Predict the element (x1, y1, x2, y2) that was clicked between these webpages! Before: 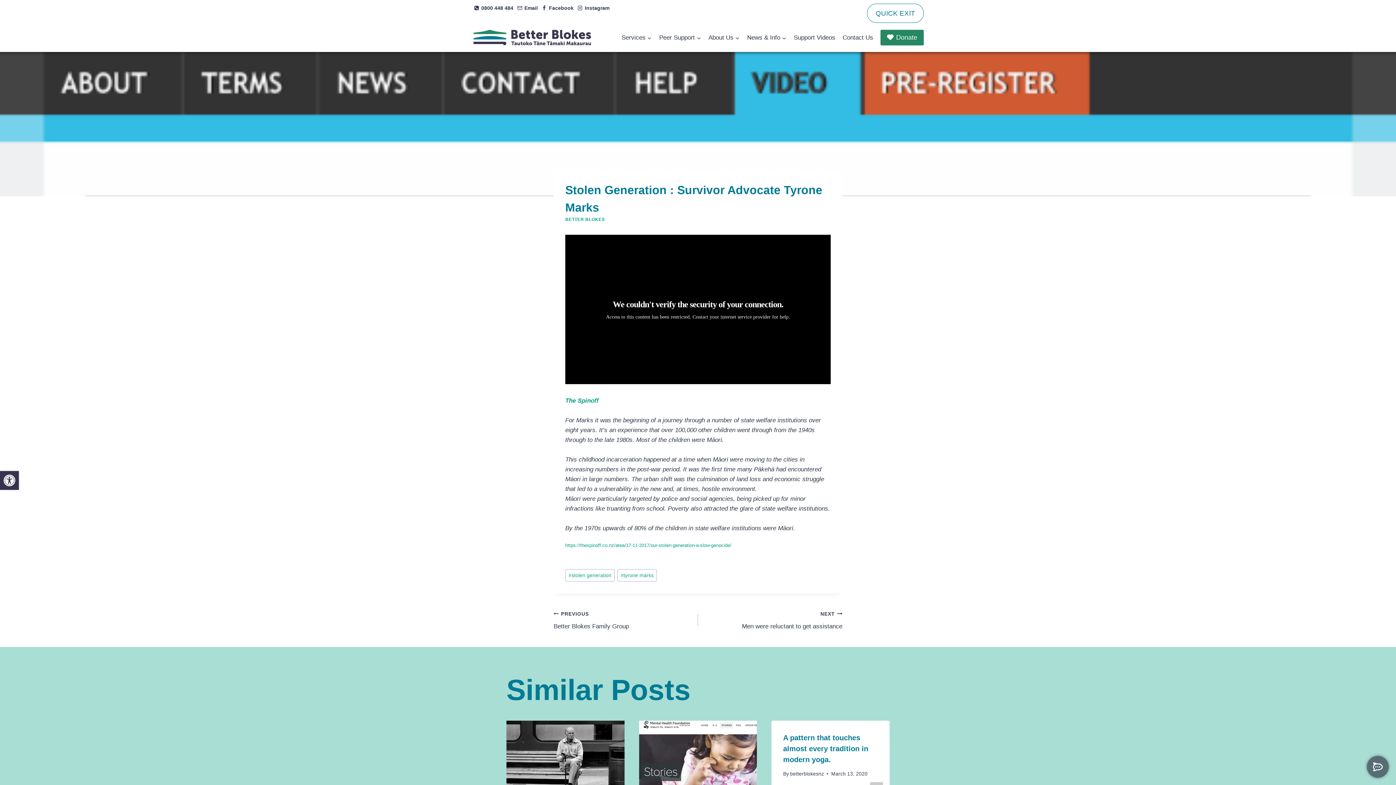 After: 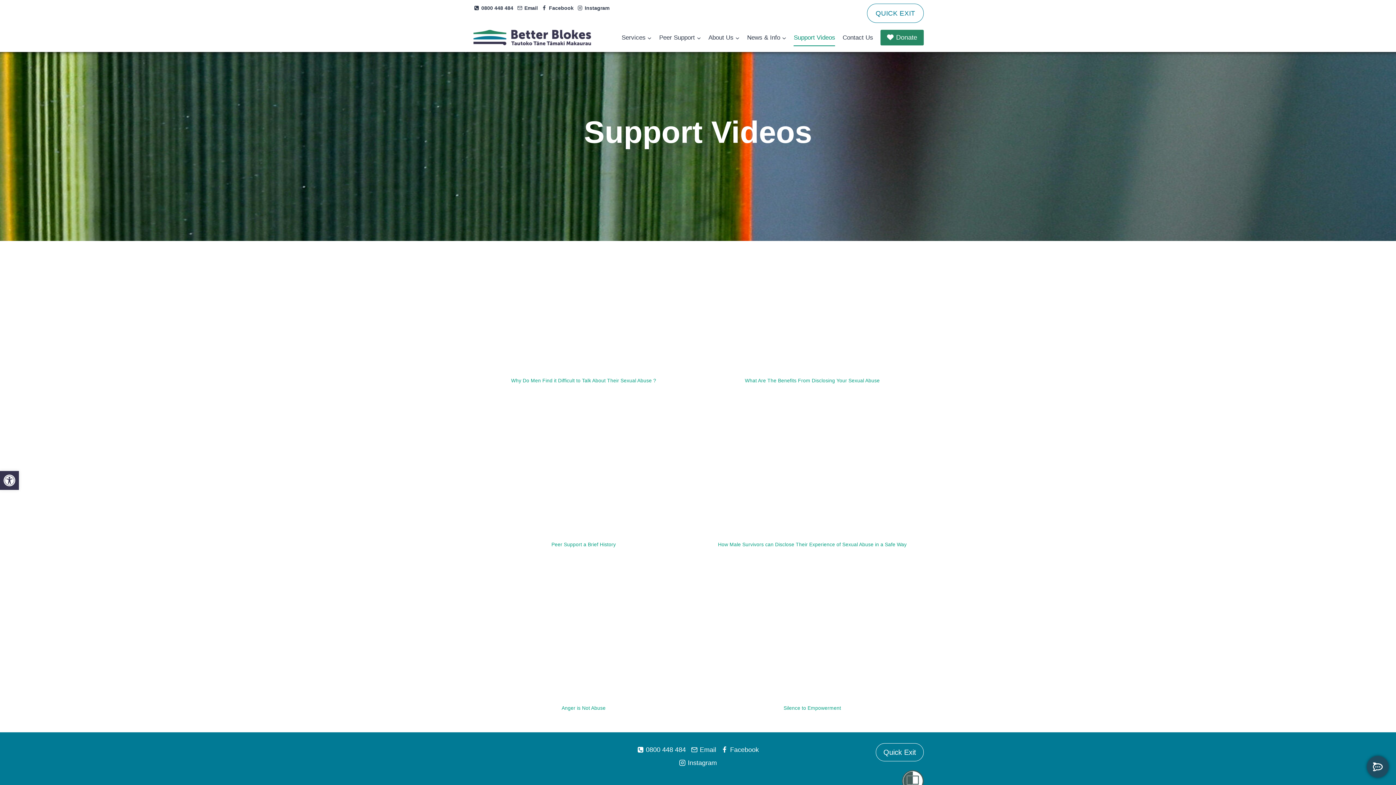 Action: label: Support Videos bbox: (790, 29, 839, 46)